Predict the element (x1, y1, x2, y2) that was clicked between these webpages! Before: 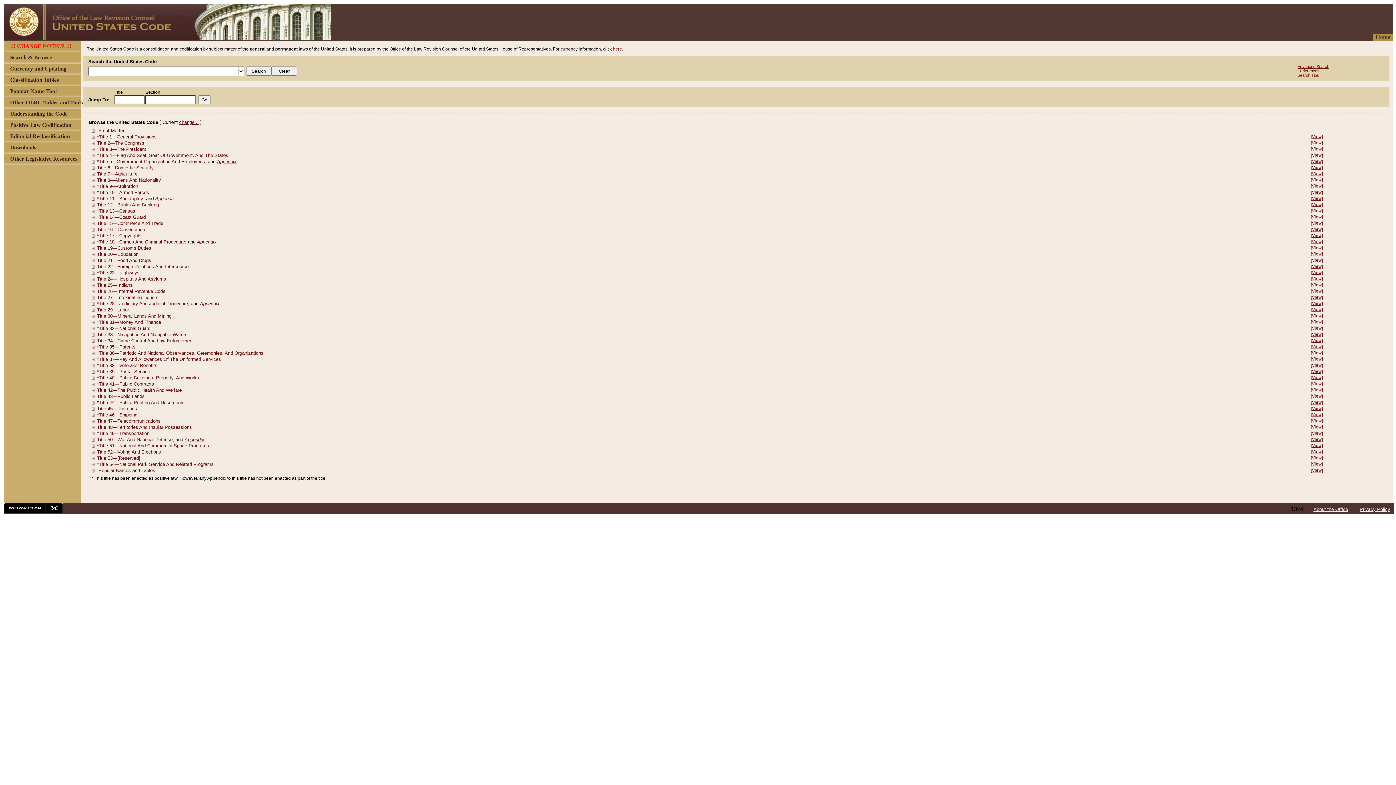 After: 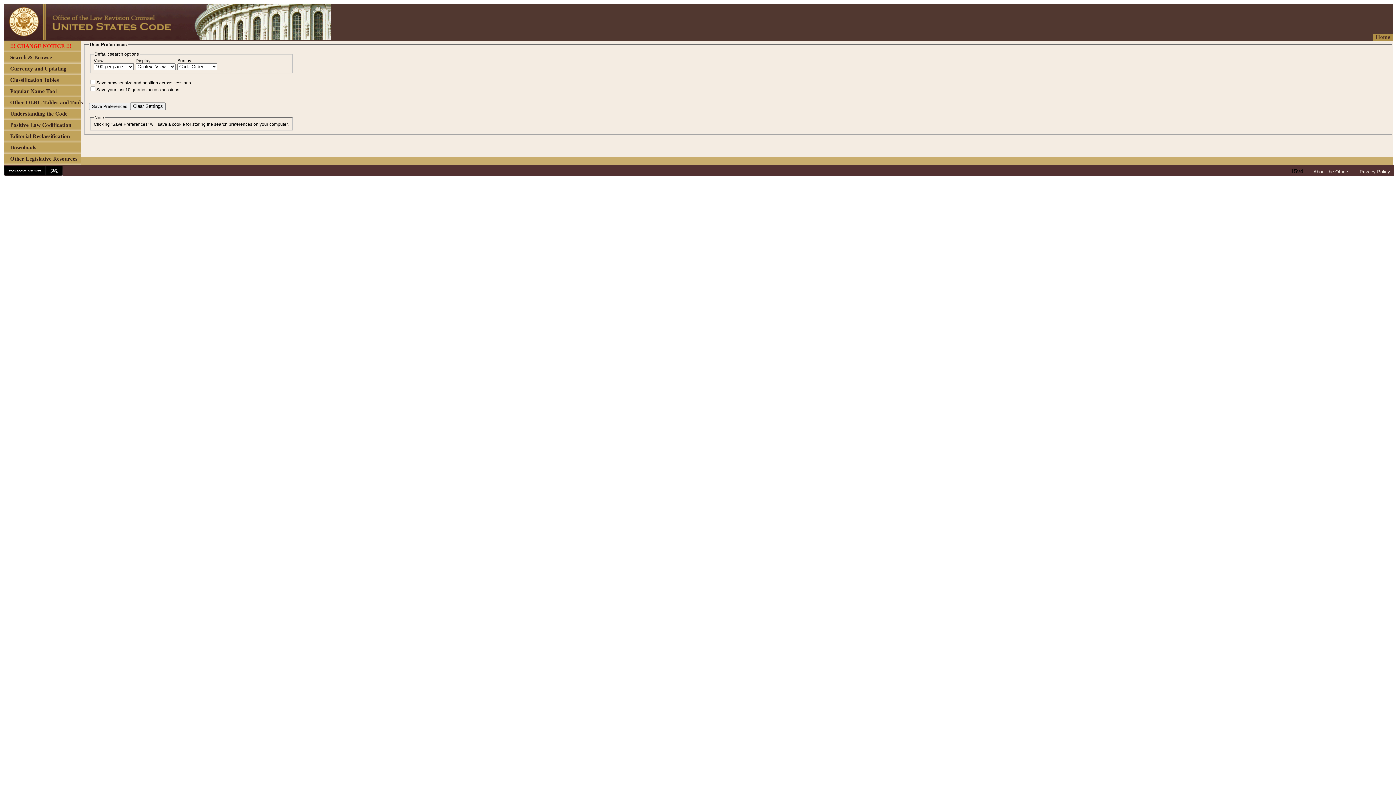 Action: bbox: (1297, 68, 1319, 73) label: Preferences